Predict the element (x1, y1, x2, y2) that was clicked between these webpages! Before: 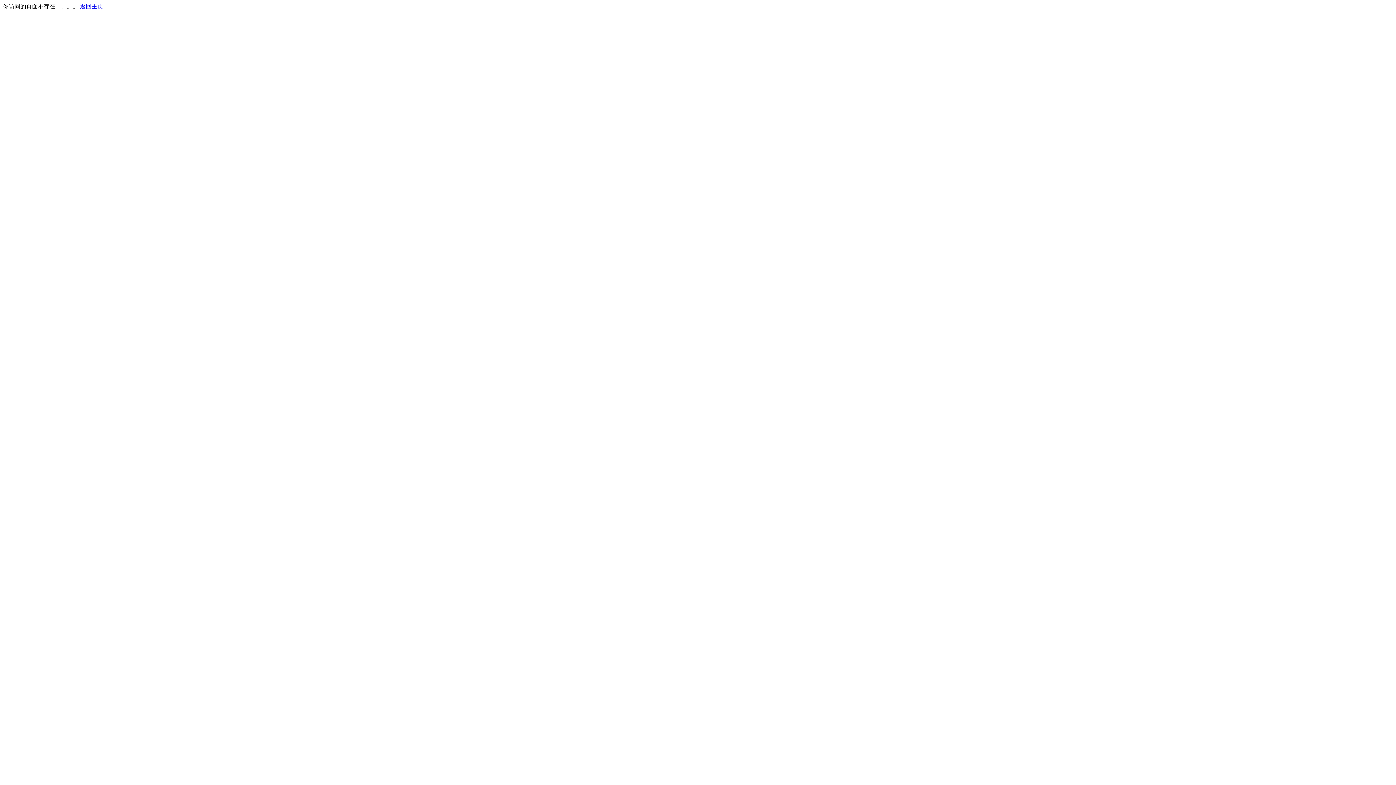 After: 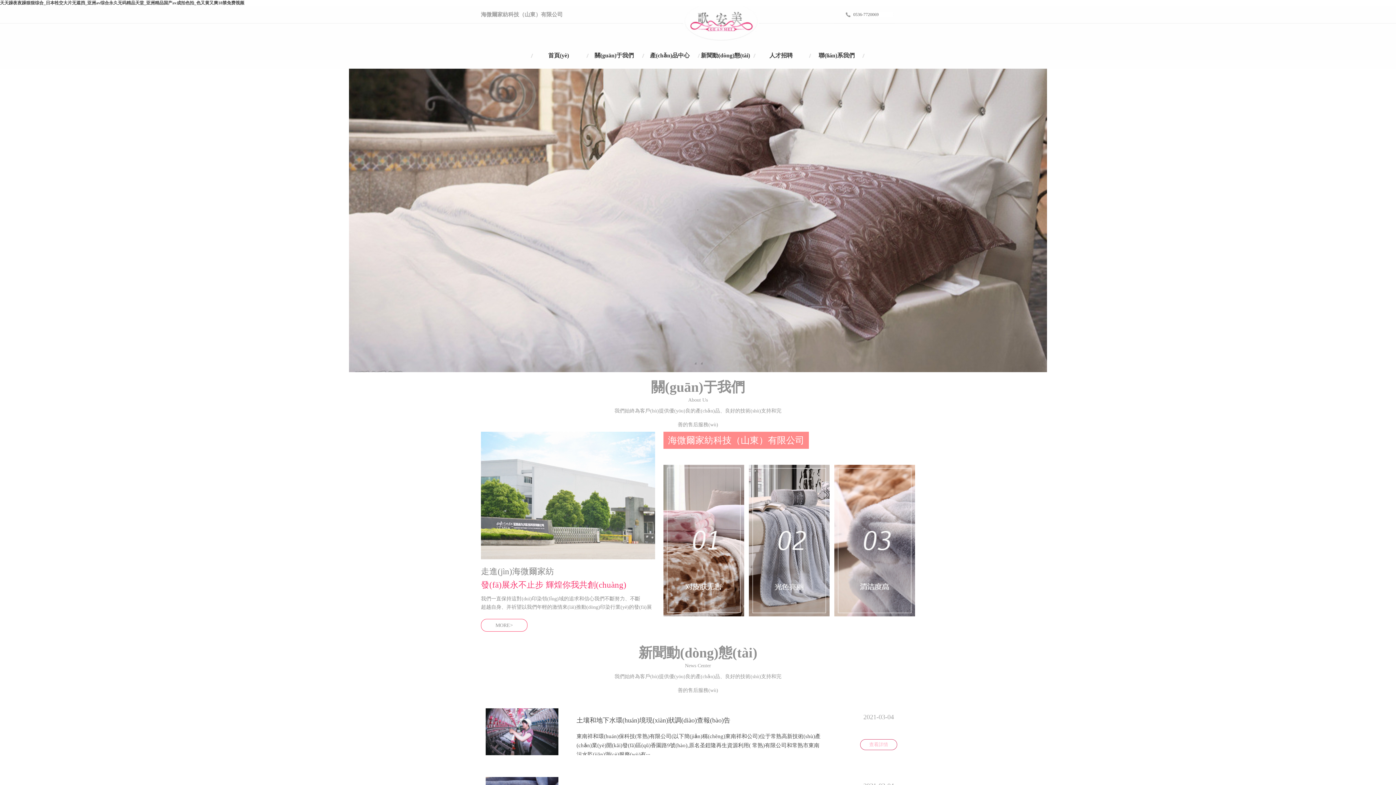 Action: label: 返回主页 bbox: (80, 3, 103, 9)